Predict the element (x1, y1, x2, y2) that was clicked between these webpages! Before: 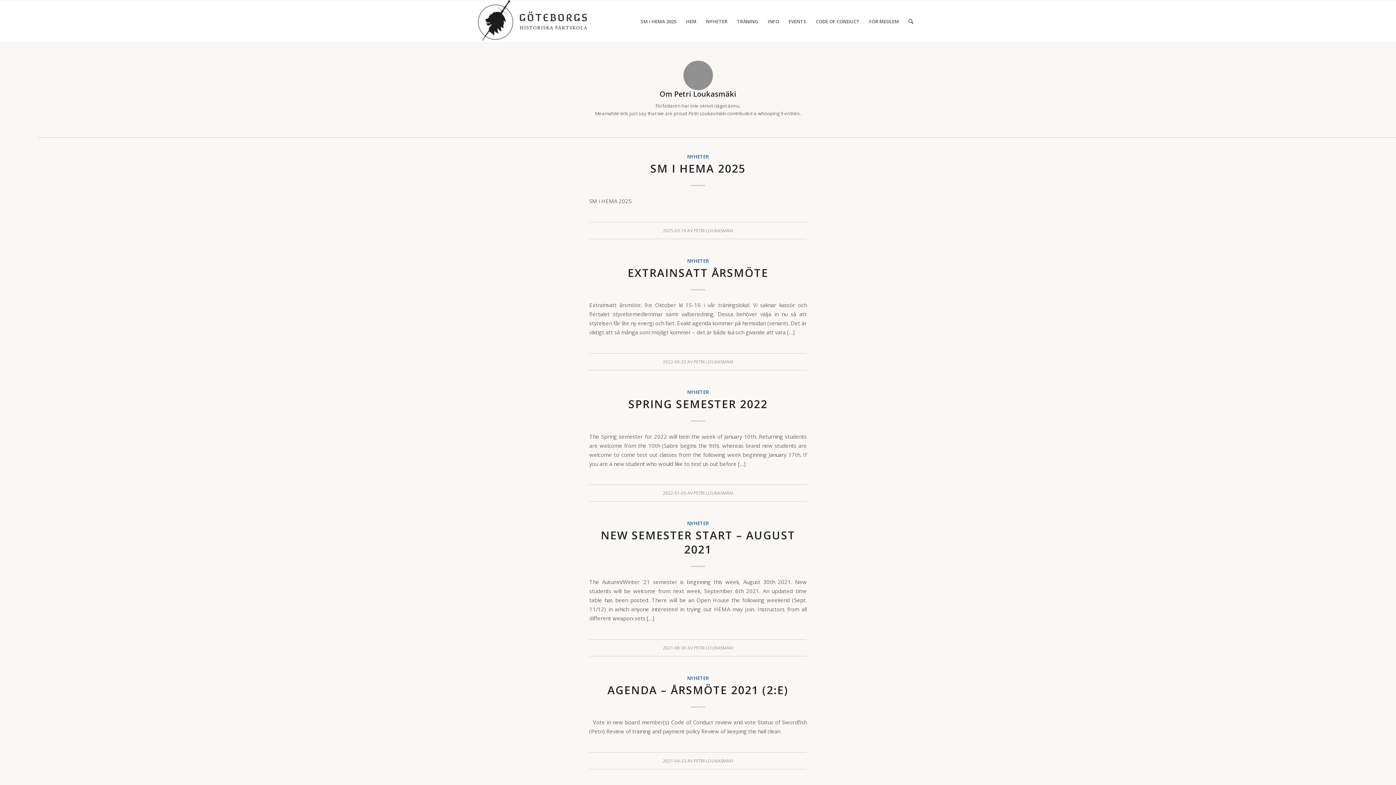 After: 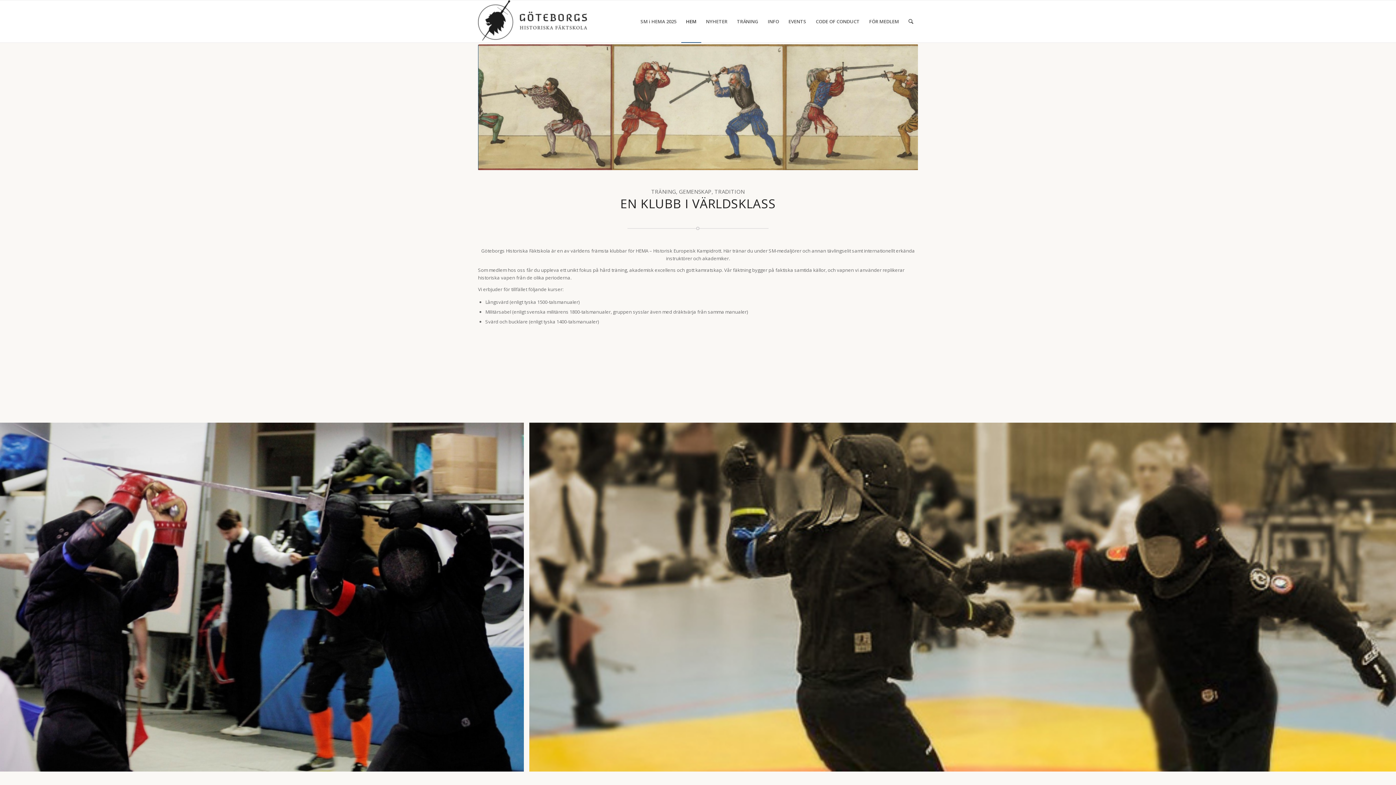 Action: label: HEM bbox: (681, 0, 701, 42)